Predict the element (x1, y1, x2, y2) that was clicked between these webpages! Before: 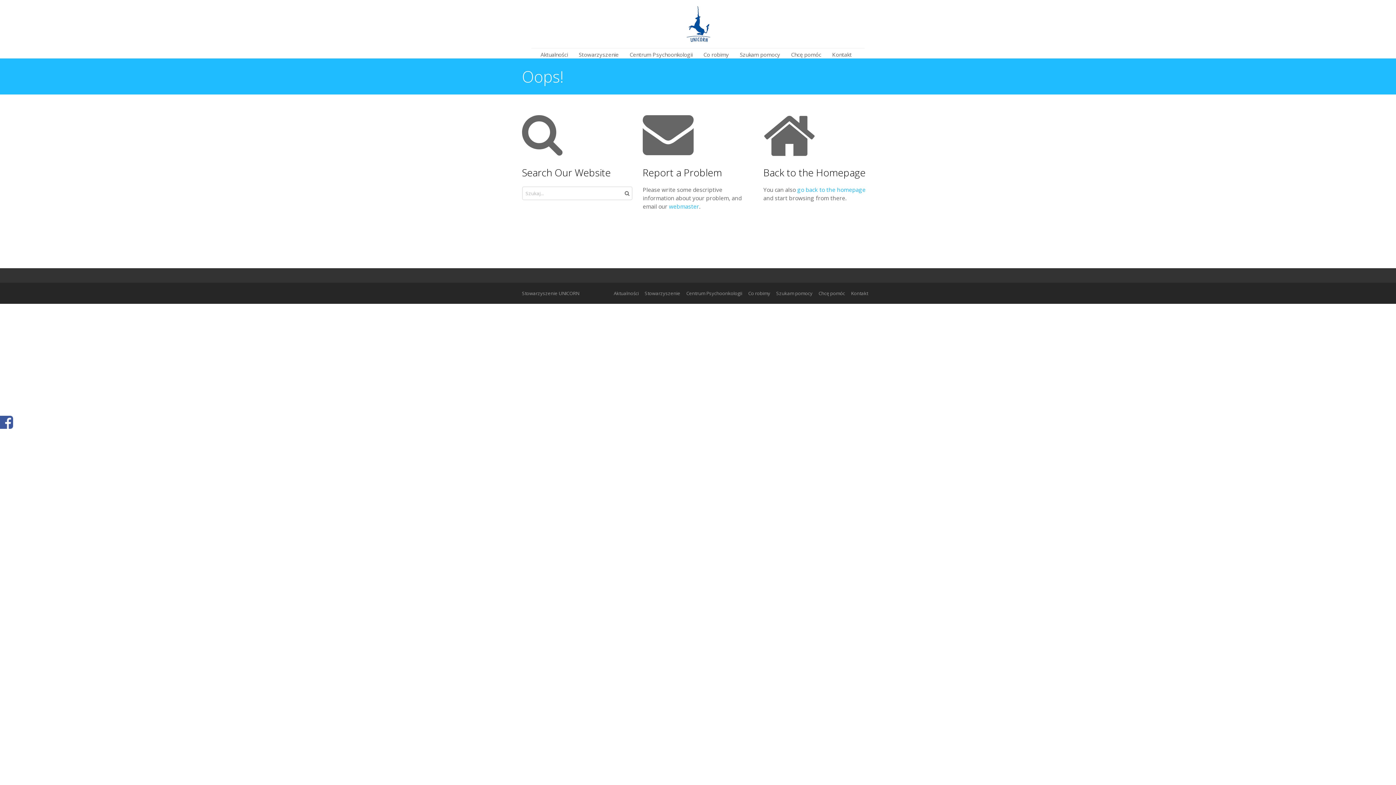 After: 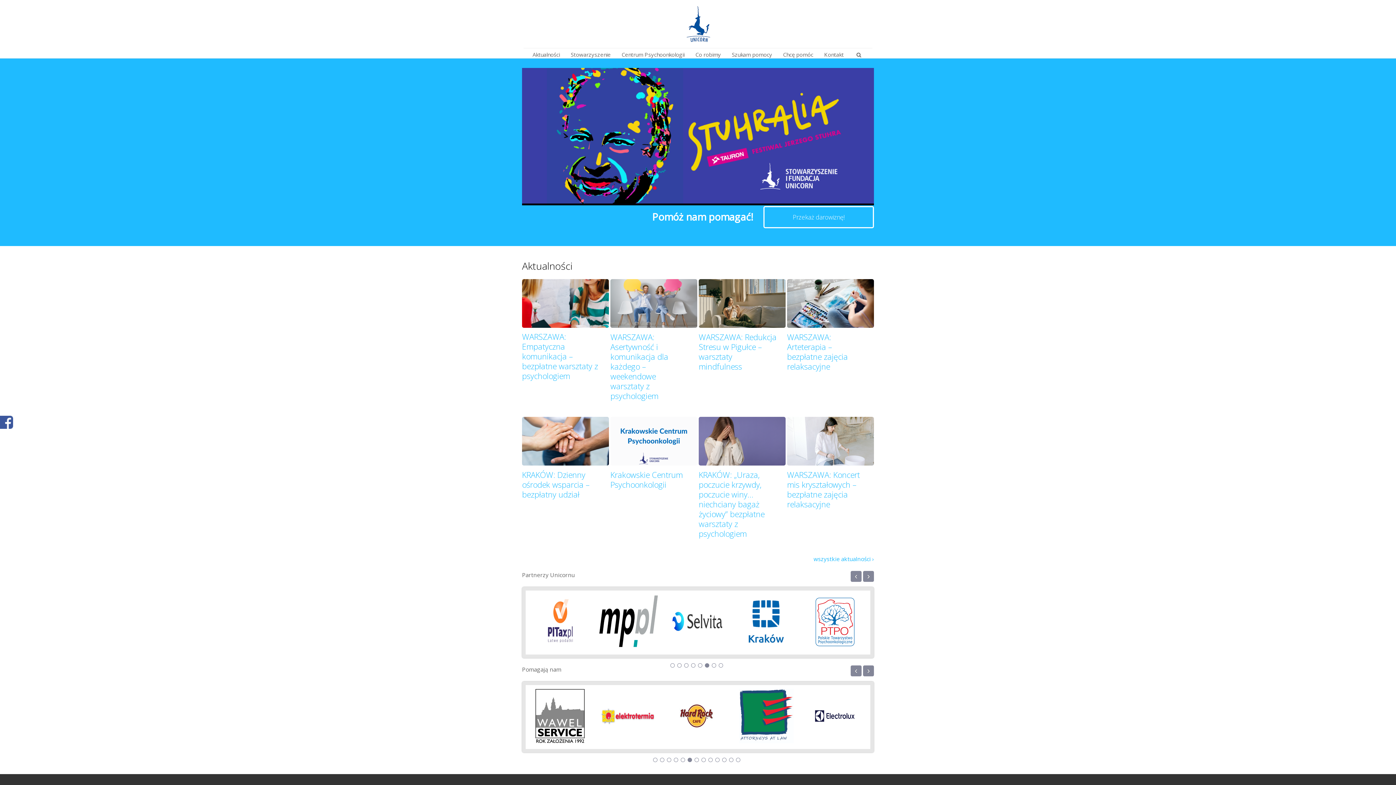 Action: label: go back to the homepage bbox: (797, 185, 865, 193)